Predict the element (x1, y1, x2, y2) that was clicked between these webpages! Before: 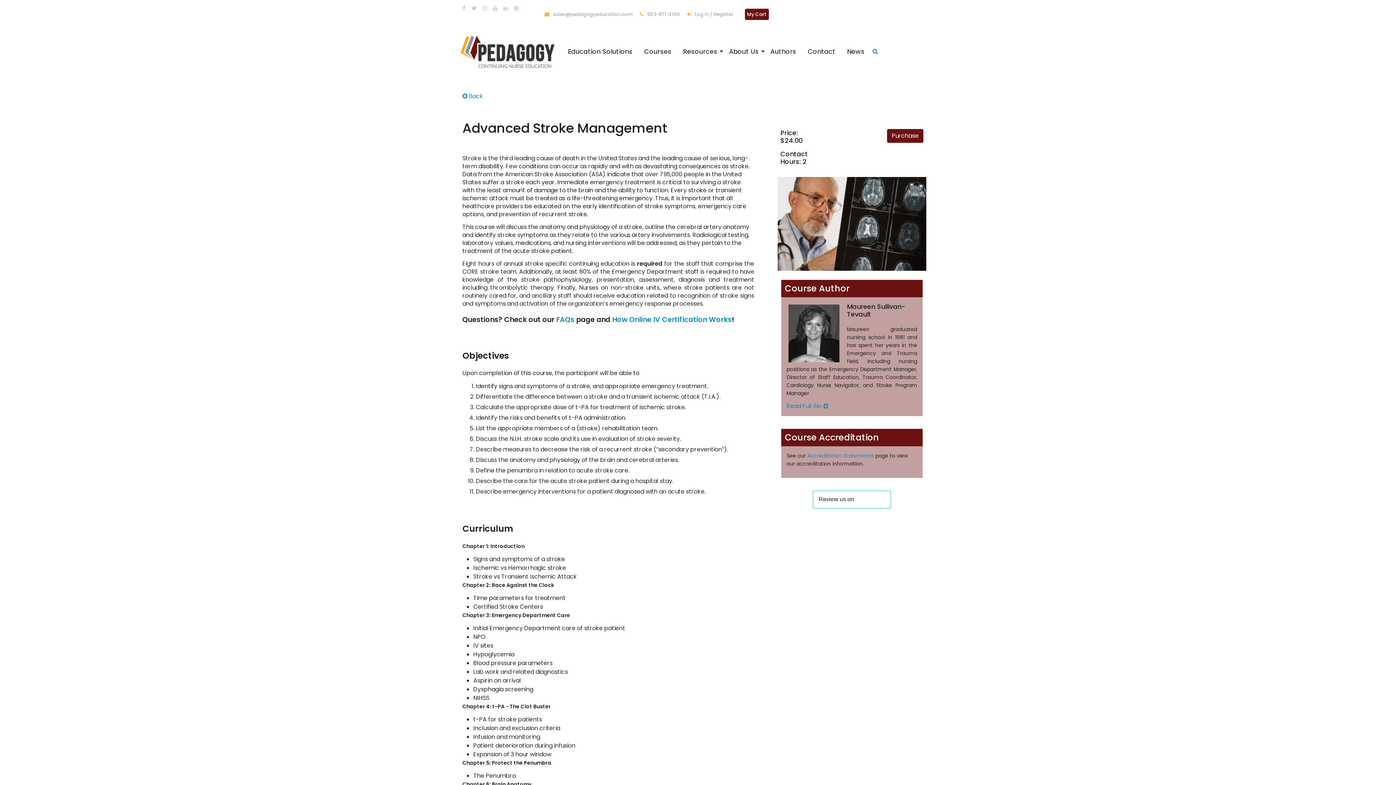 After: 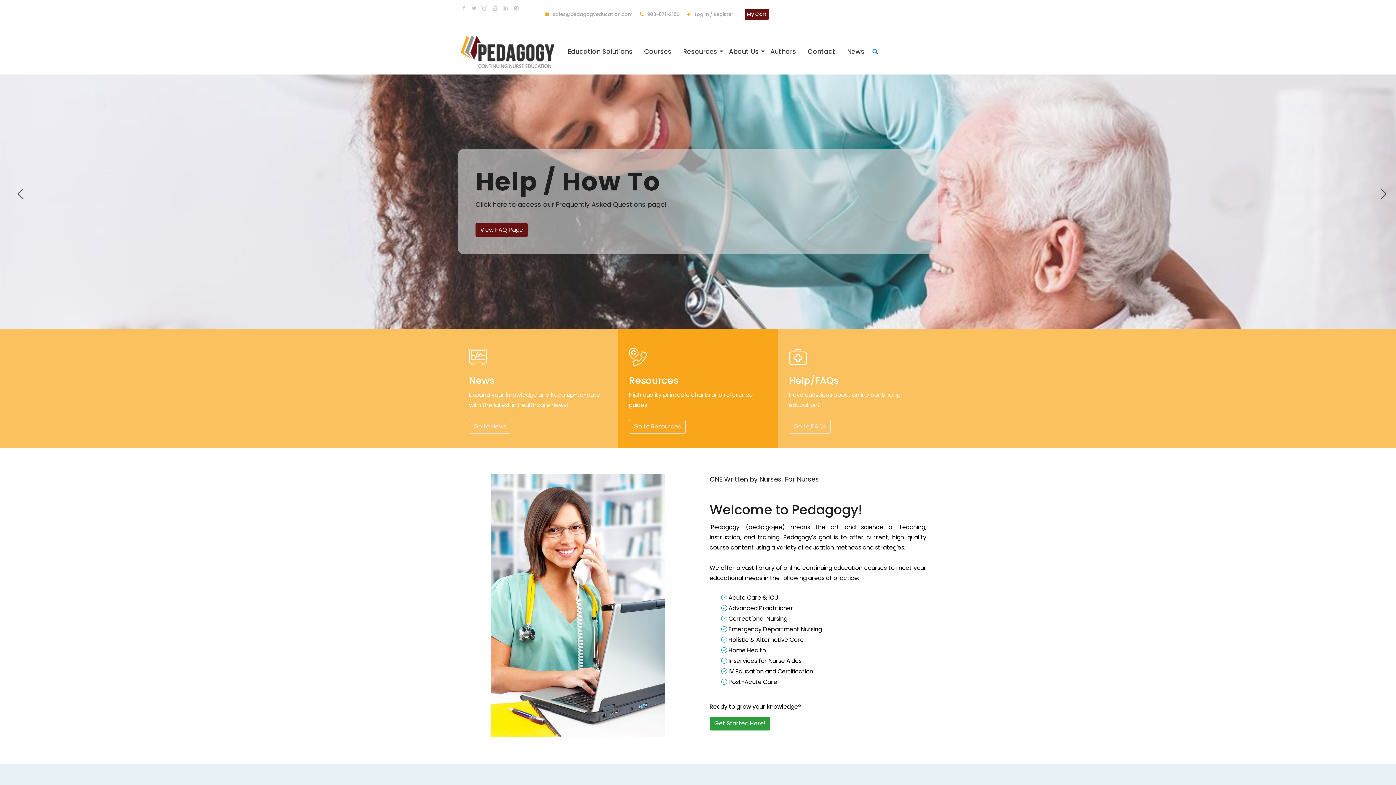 Action: bbox: (458, 31, 556, 71)